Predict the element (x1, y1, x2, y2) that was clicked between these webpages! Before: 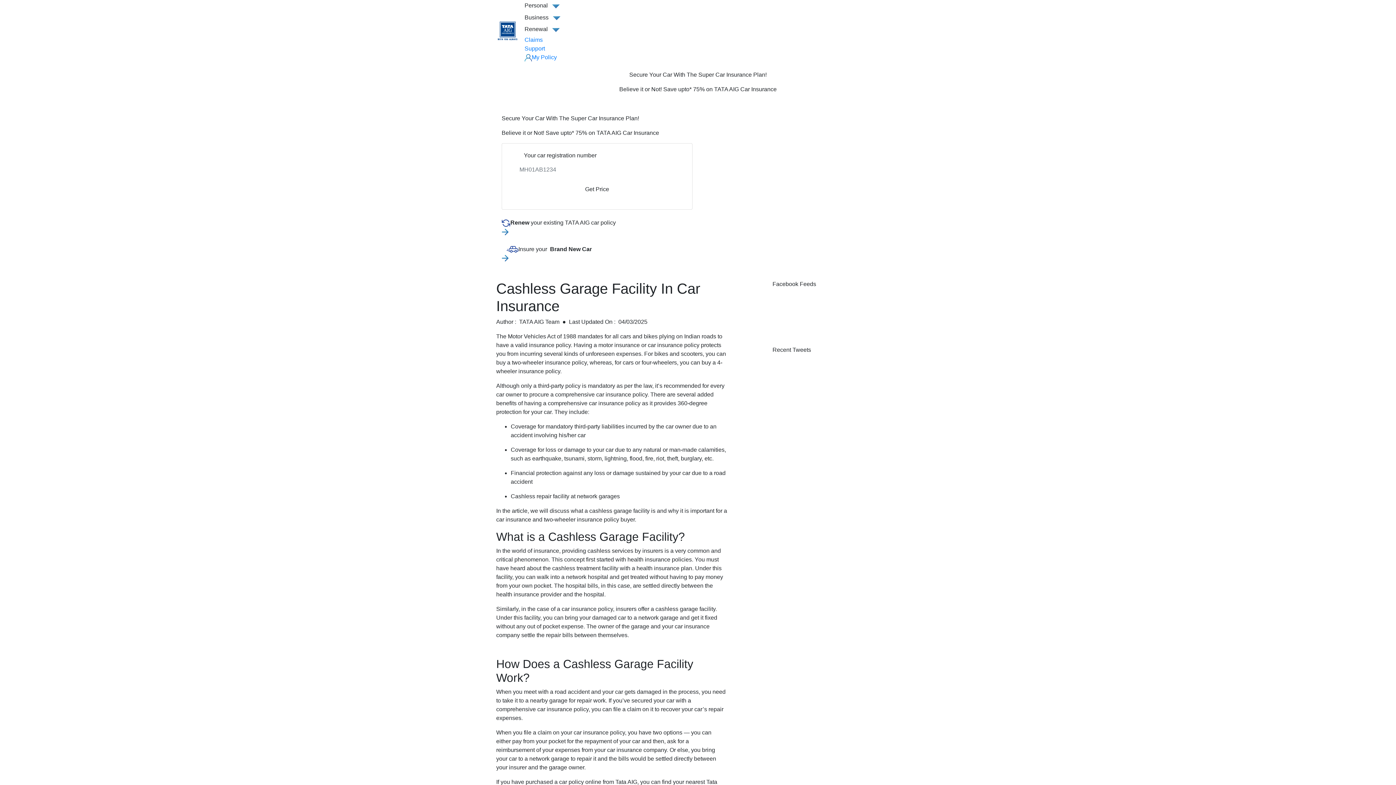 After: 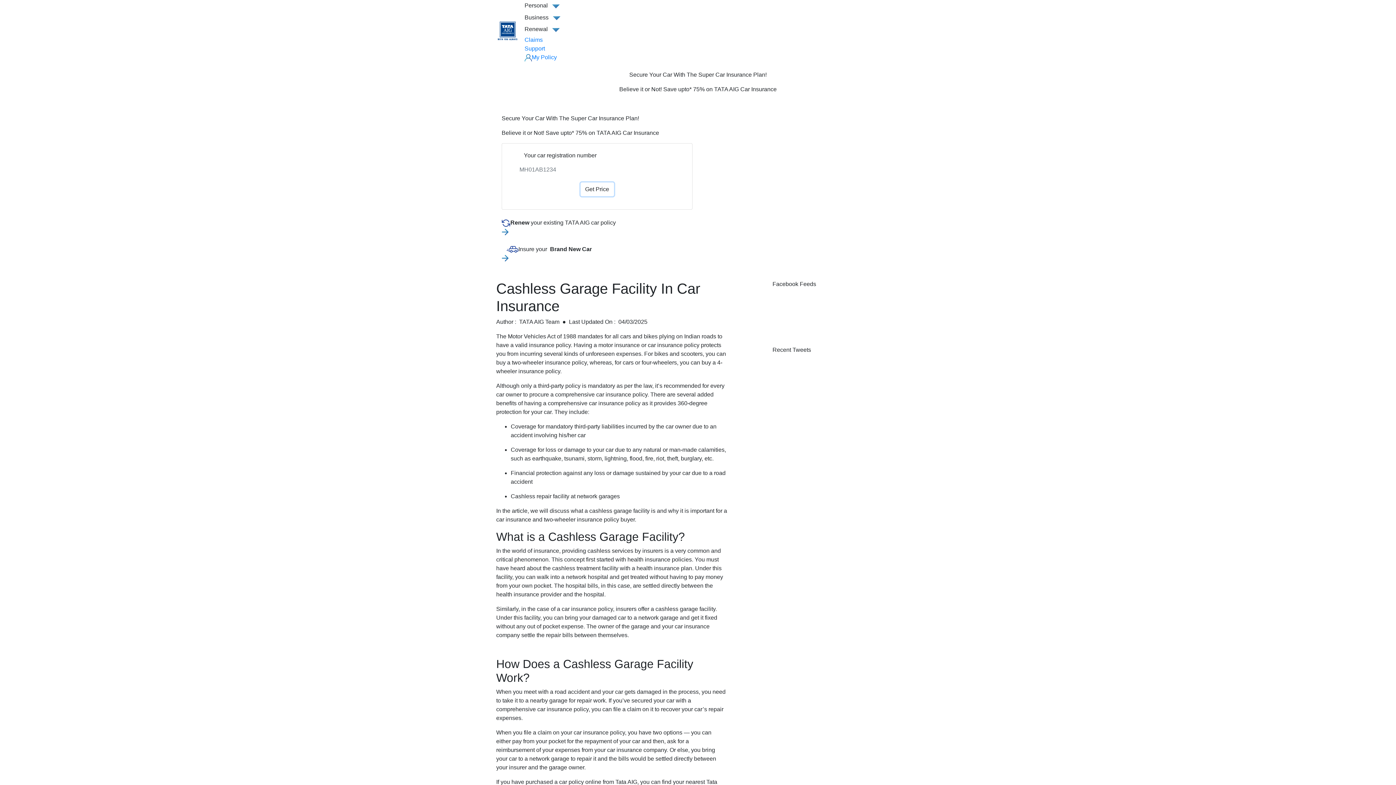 Action: label: Get Price bbox: (580, 182, 614, 196)